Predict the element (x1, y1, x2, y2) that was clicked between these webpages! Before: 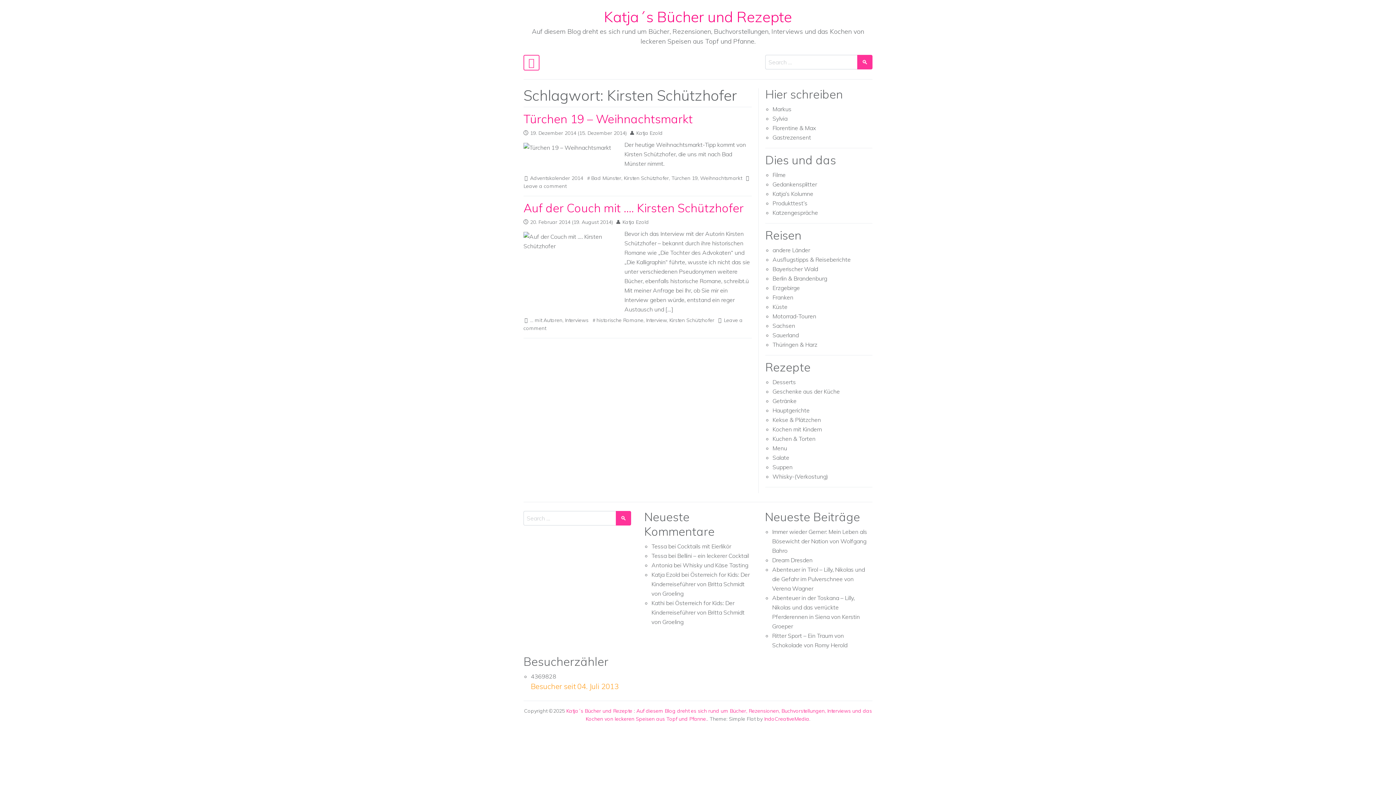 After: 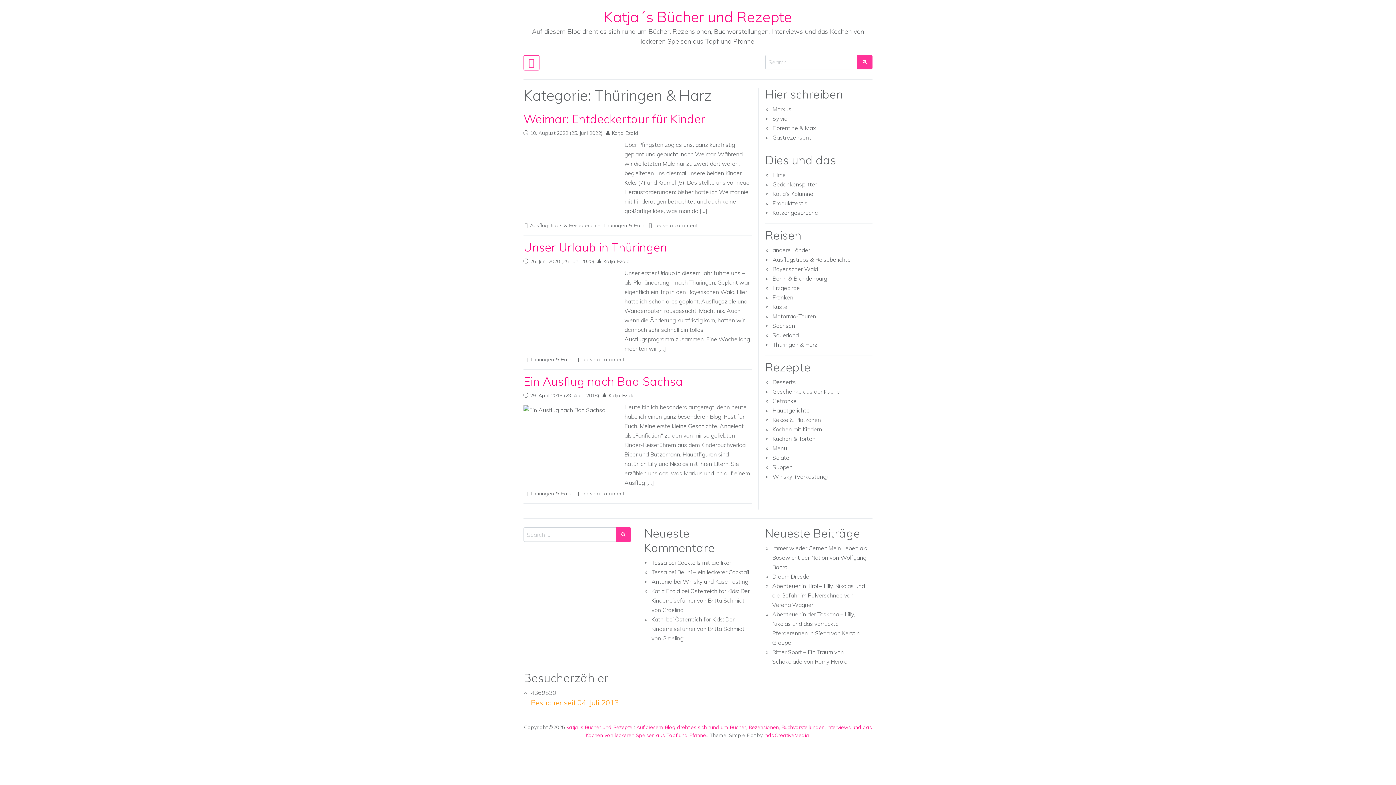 Action: bbox: (772, 341, 817, 348) label: Thüringen & Harz